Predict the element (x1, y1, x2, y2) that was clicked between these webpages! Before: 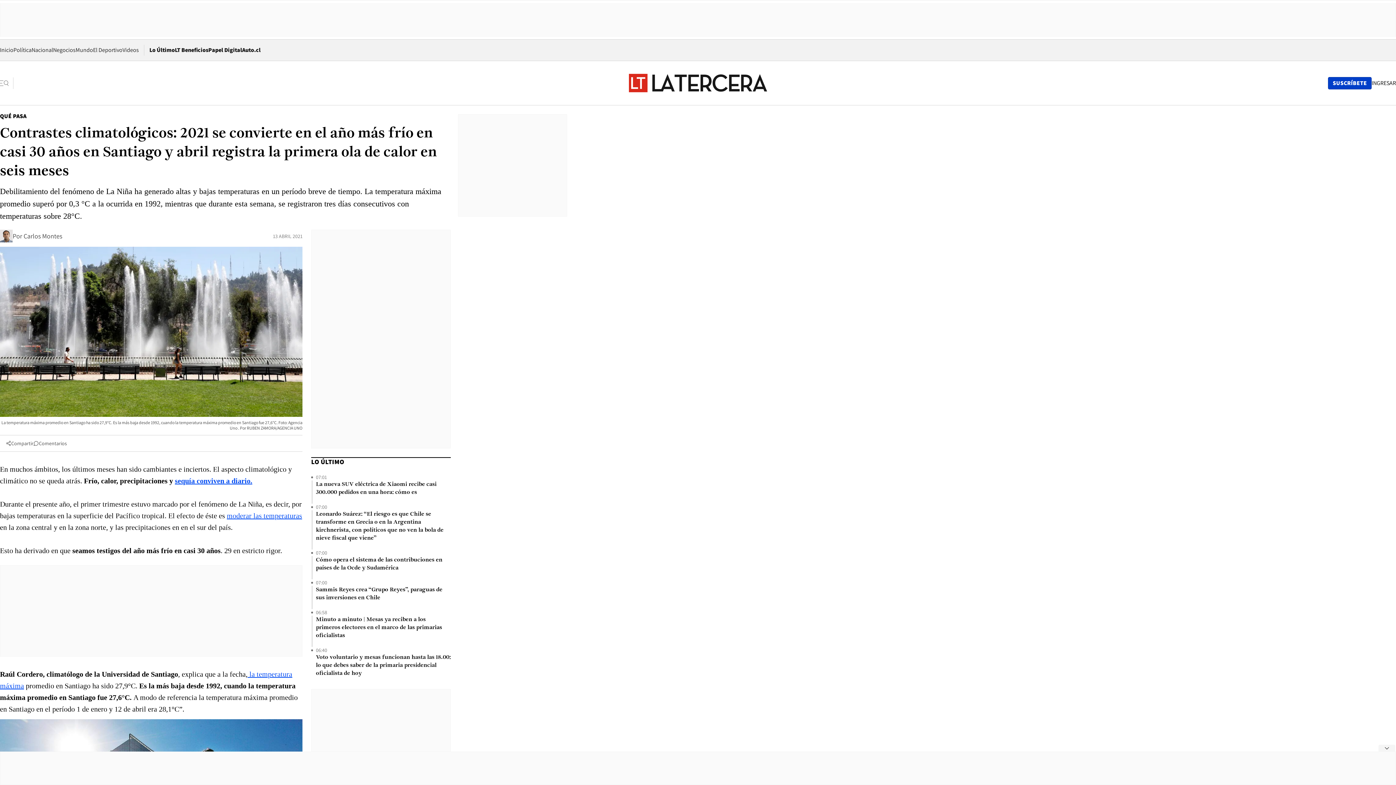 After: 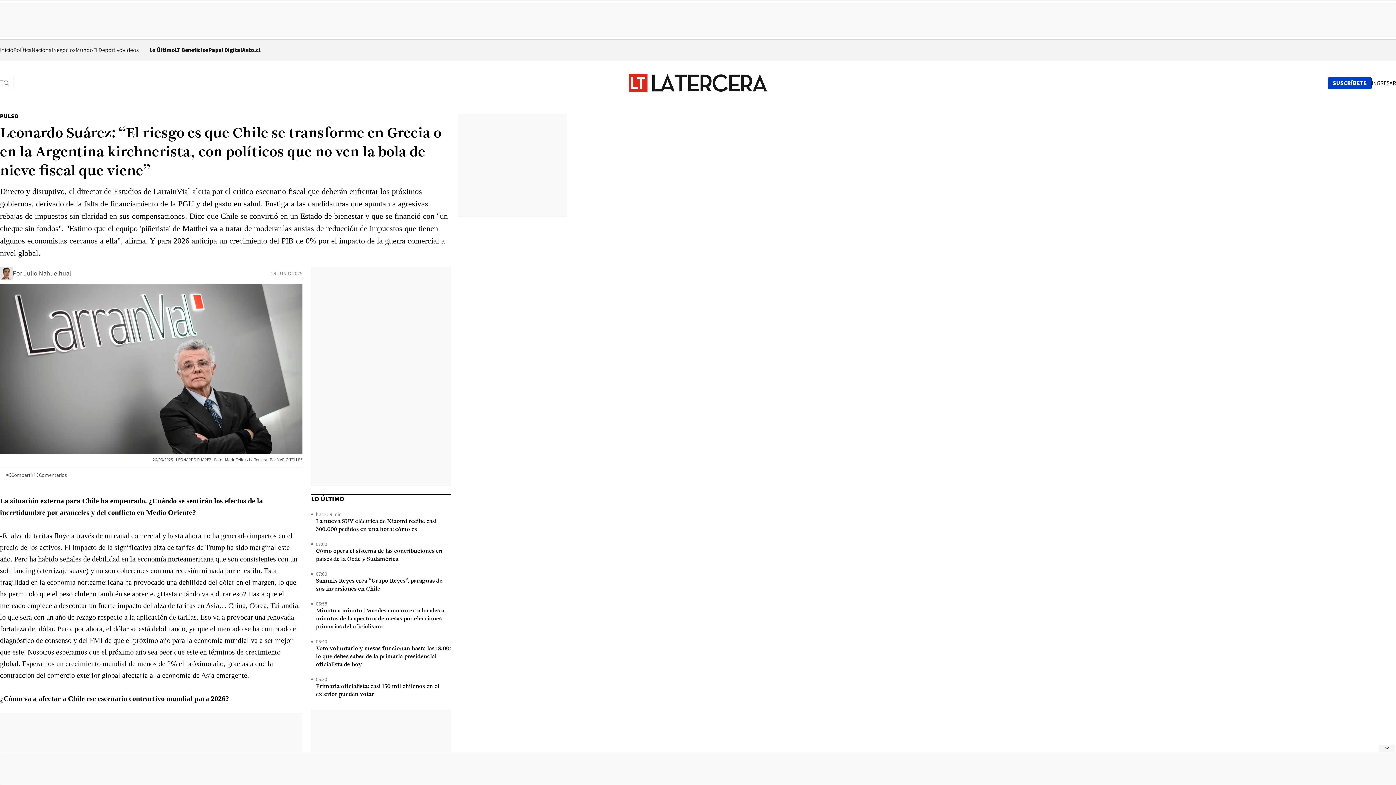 Action: bbox: (316, 510, 450, 542) label: Leonardo Suárez: “El riesgo es que Chile se transforme en Grecia o en la Argentina kirchnerista, con políticos que no ven la bola de nieve fiscal que viene”